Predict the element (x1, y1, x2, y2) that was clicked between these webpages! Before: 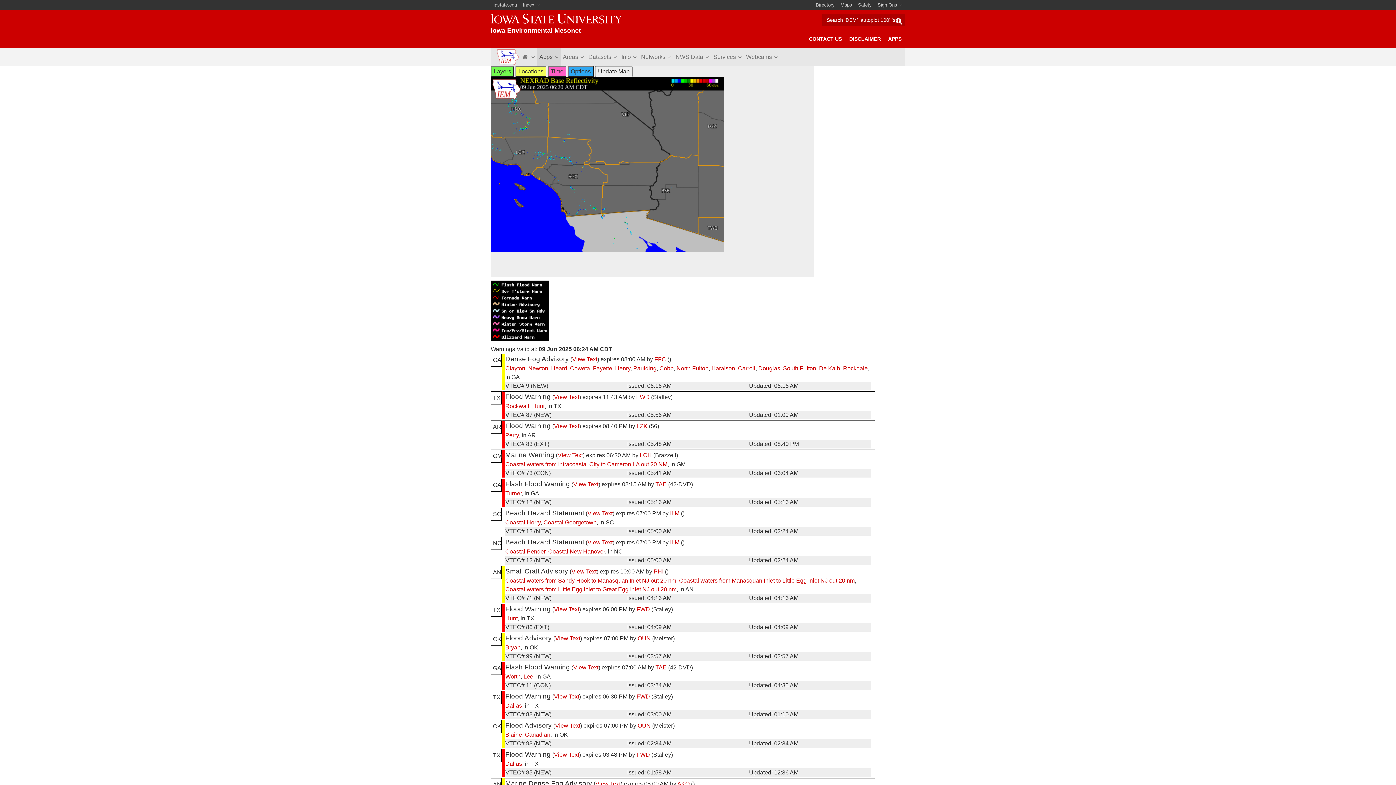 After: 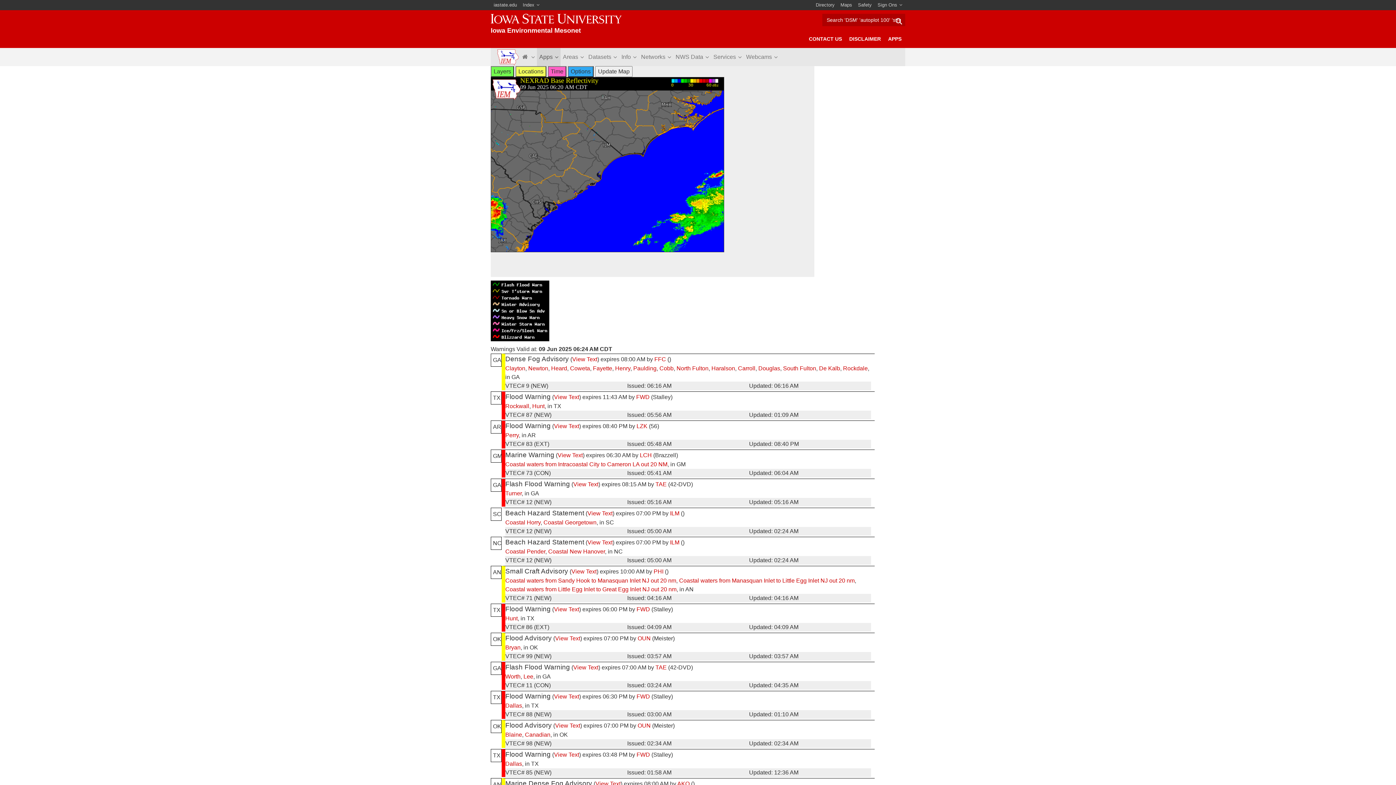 Action: label: Coastal Georgetown bbox: (543, 519, 596, 525)